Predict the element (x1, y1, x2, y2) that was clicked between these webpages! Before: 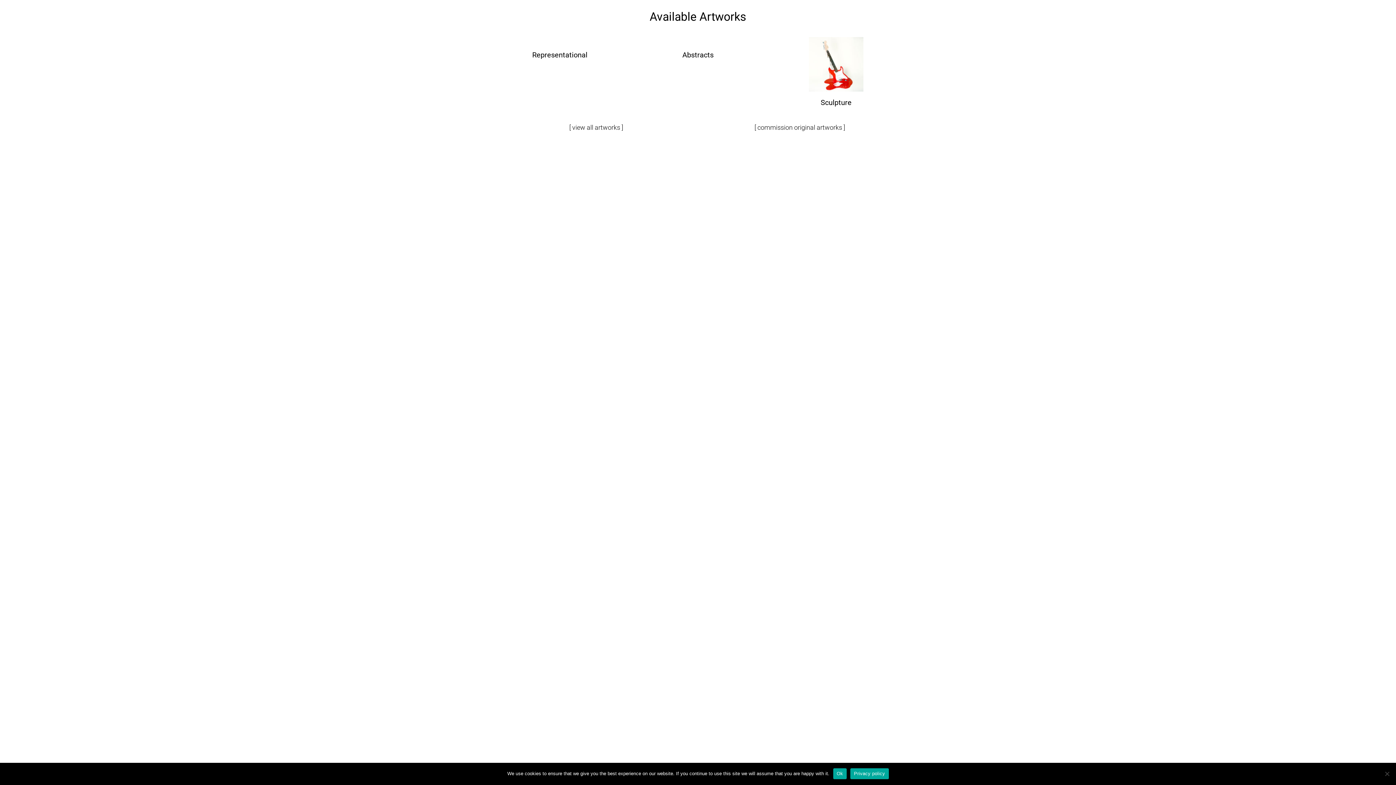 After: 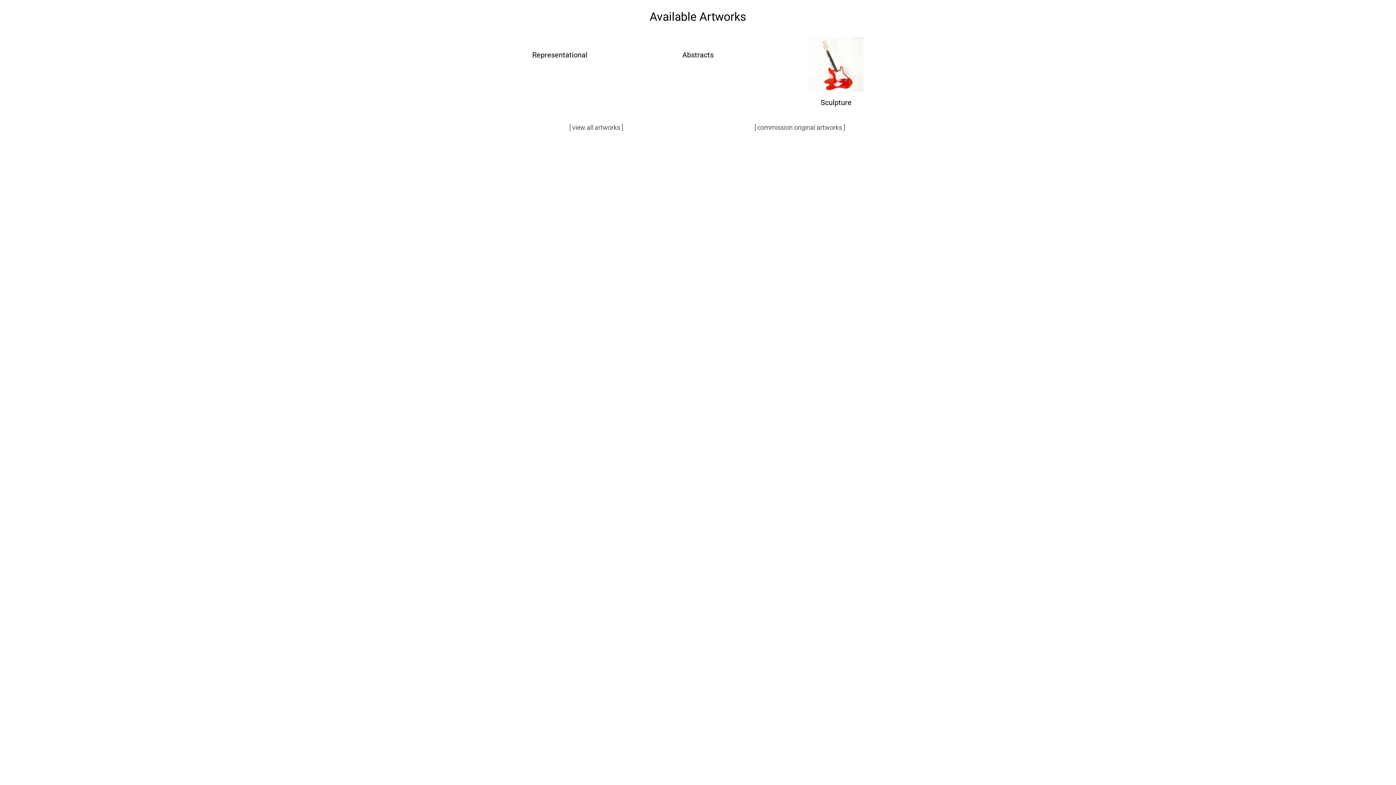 Action: bbox: (833, 768, 846, 779) label: Ok